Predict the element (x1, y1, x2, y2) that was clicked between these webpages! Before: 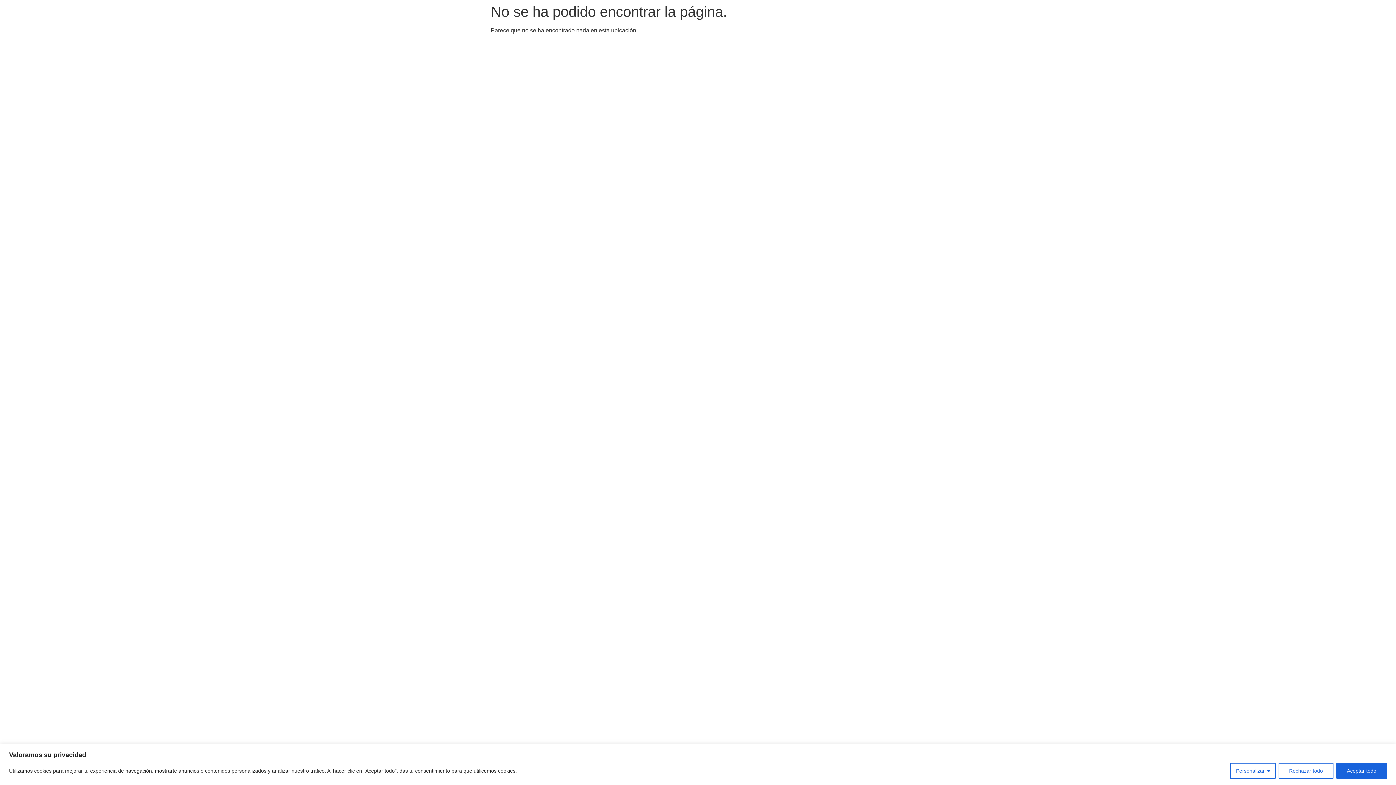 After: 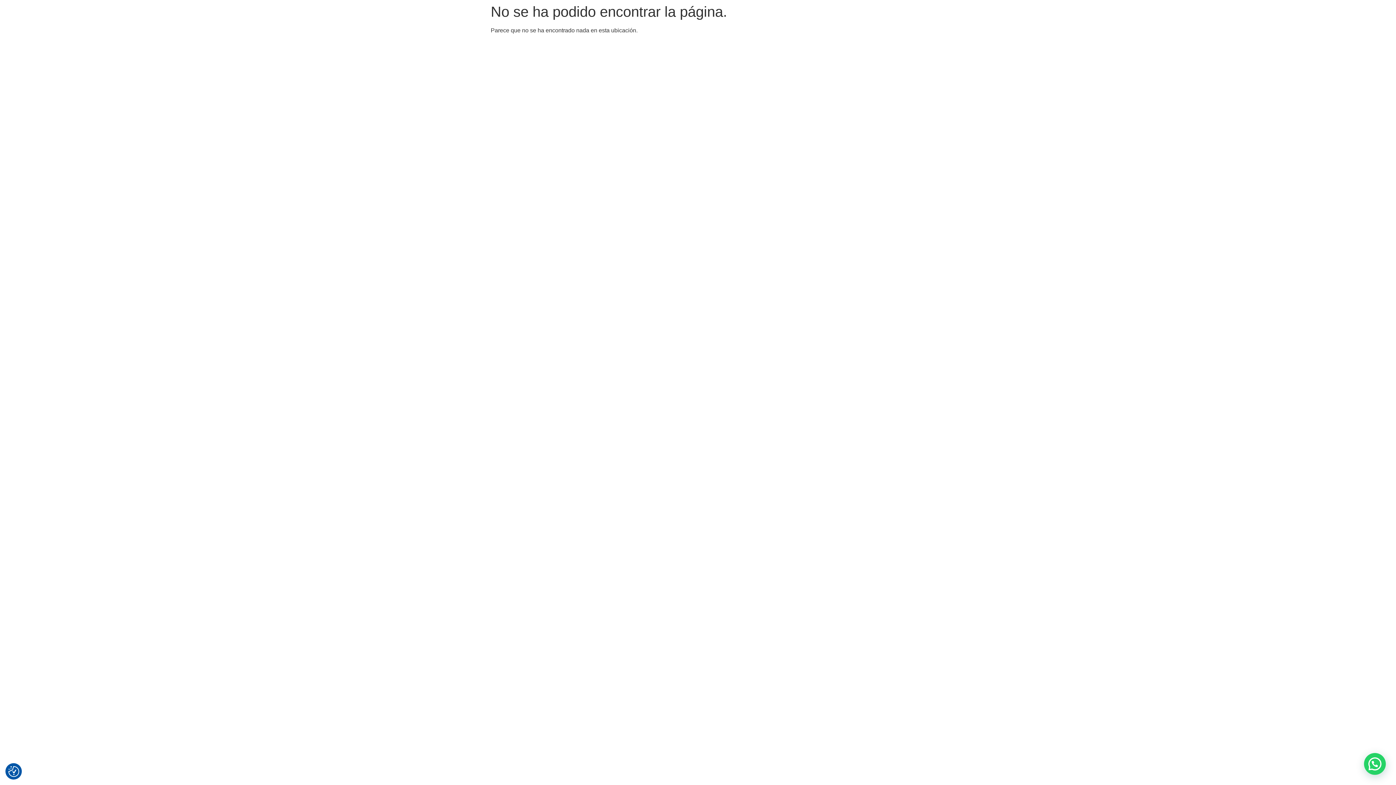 Action: label: Rechazar todo bbox: (1278, 763, 1333, 779)